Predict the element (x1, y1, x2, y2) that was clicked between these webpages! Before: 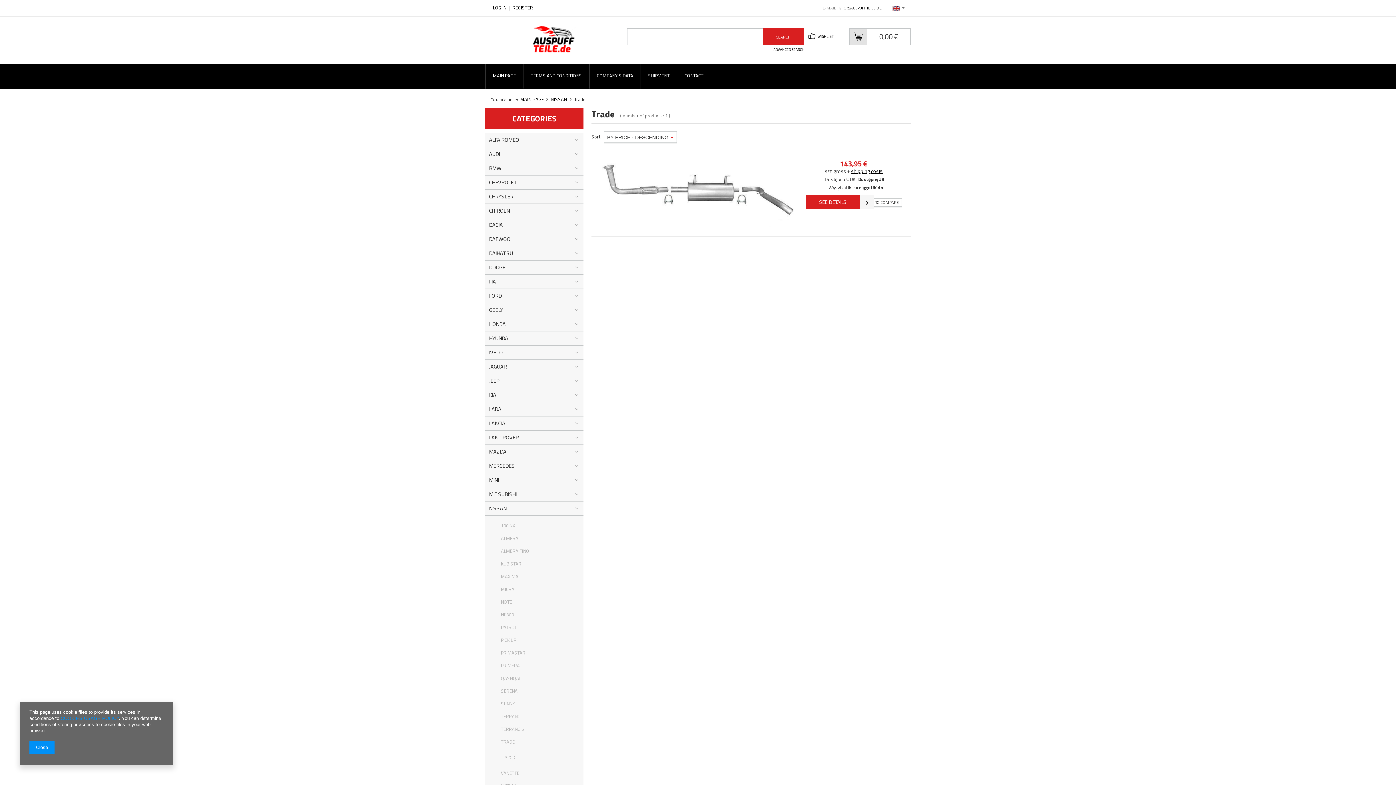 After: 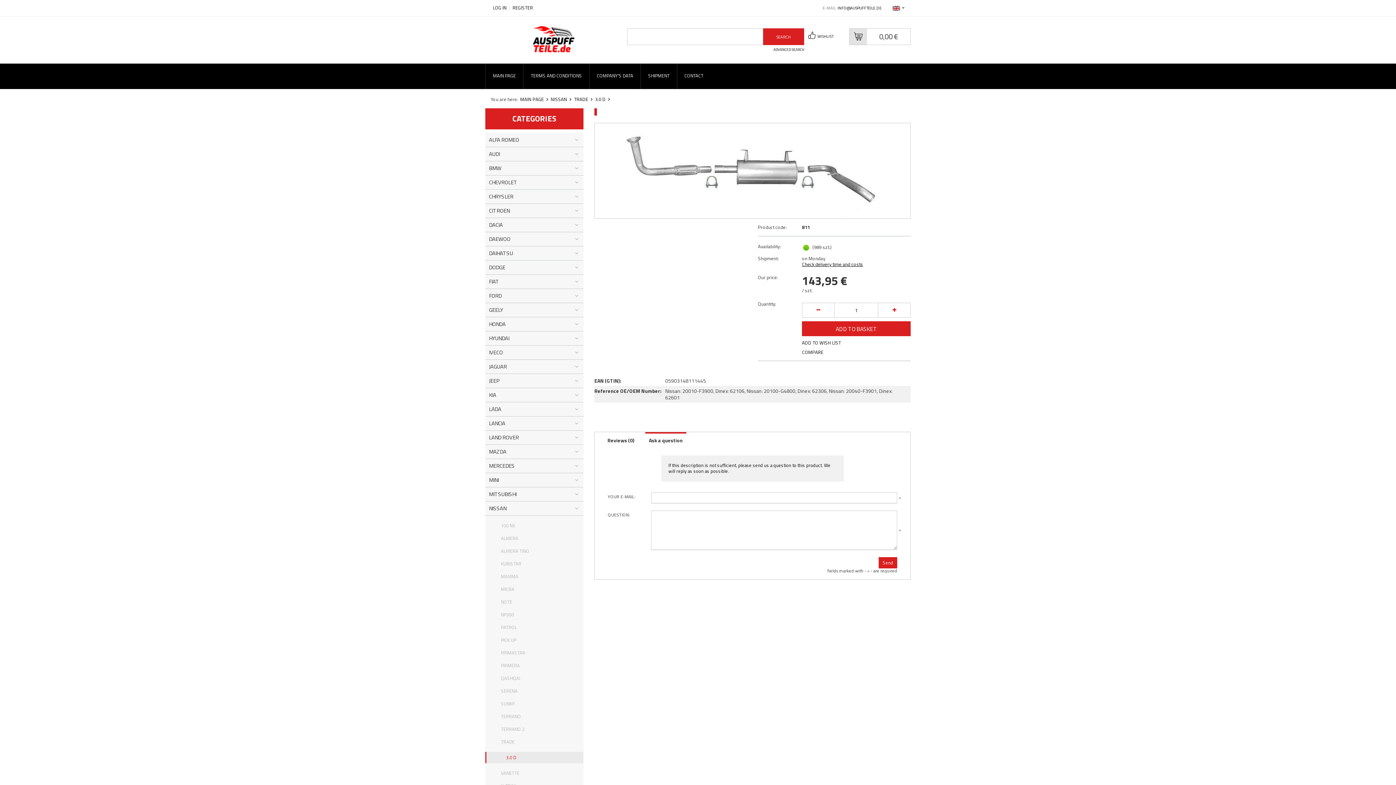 Action: bbox: (602, 154, 797, 227)